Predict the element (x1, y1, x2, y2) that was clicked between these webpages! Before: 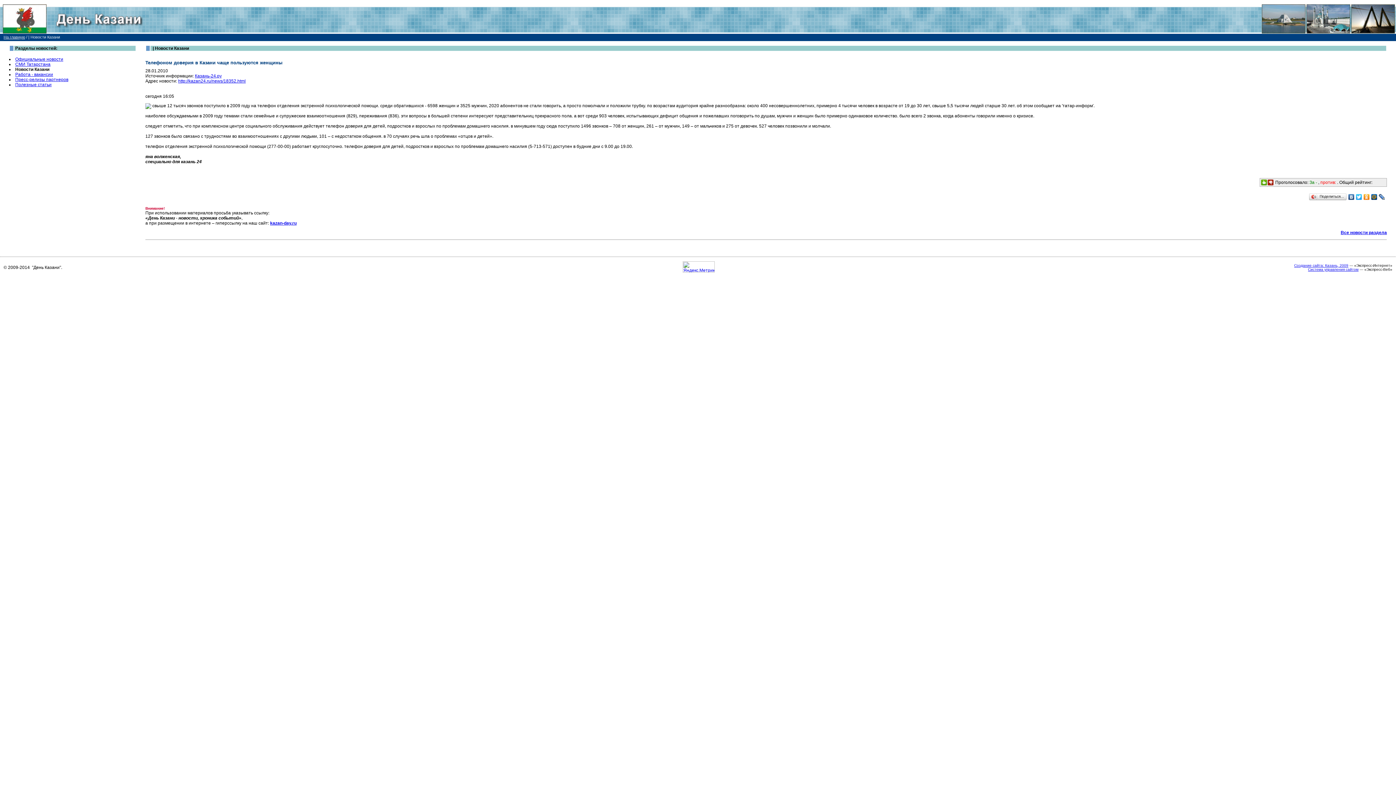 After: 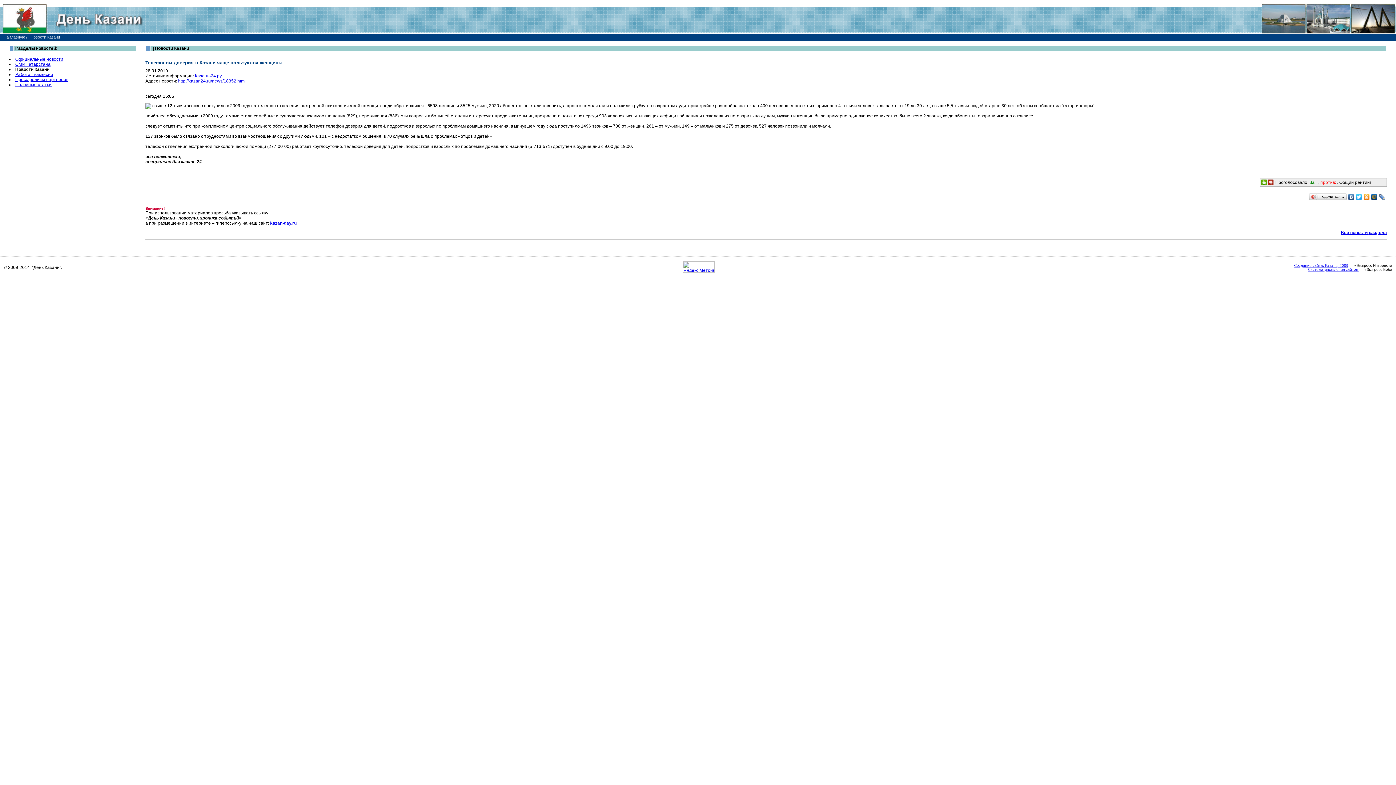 Action: bbox: (1348, 192, 1355, 201)